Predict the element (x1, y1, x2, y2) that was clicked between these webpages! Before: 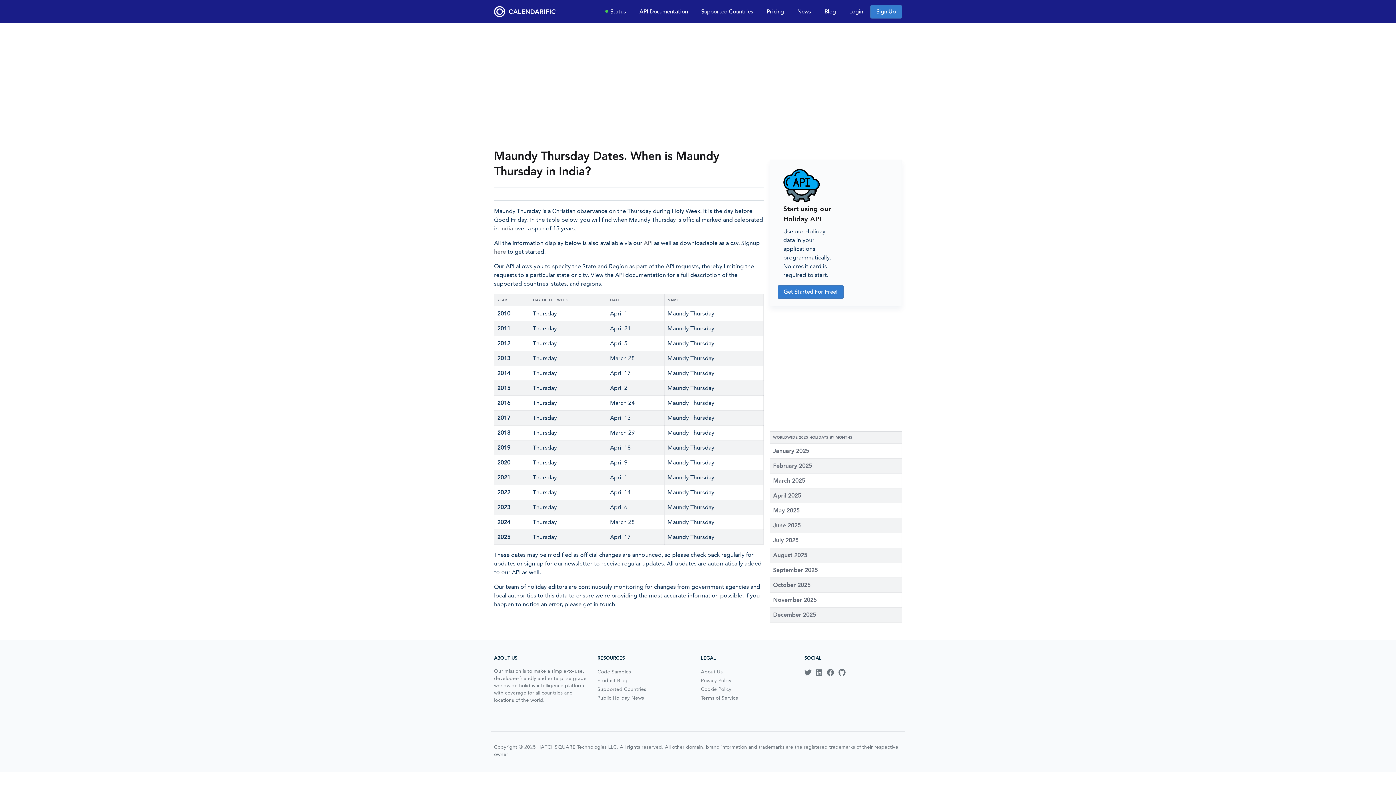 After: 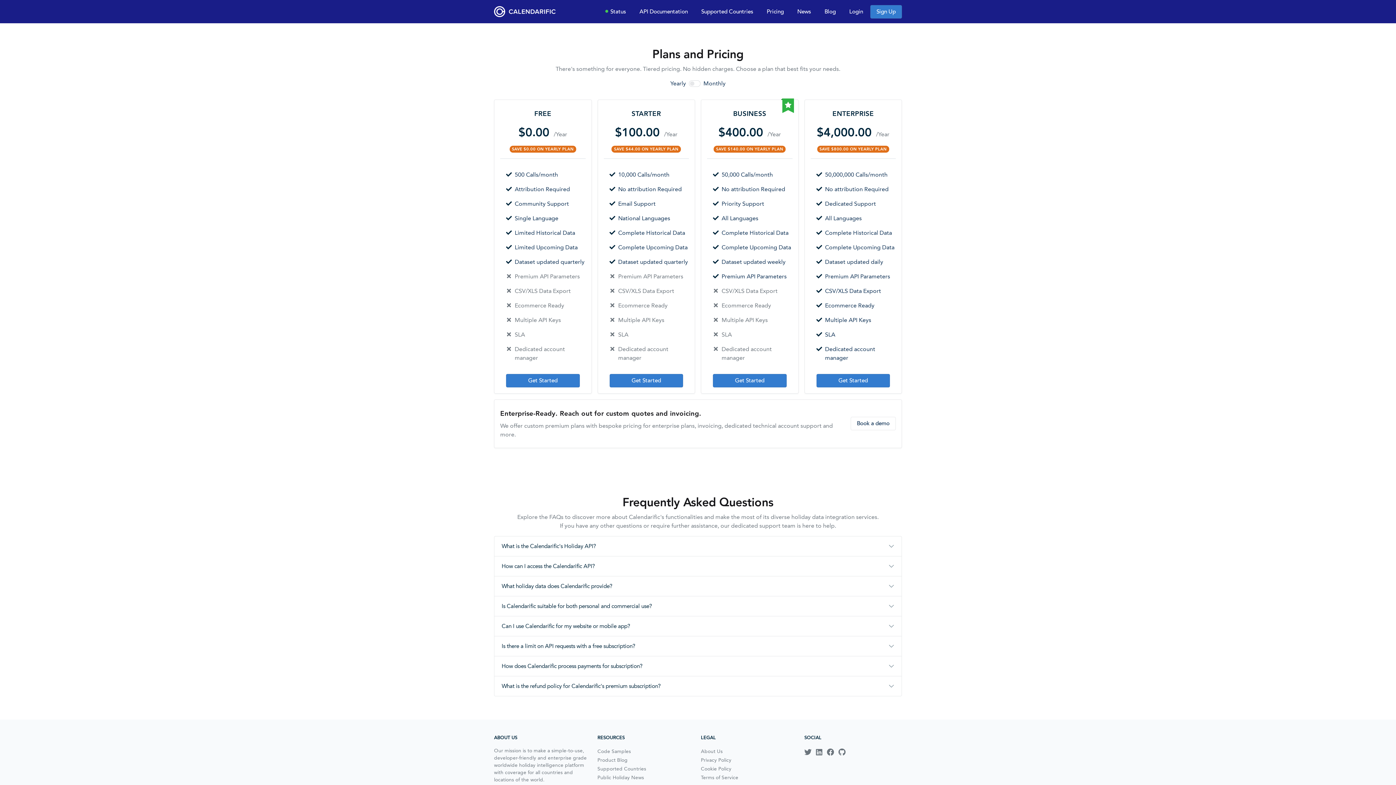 Action: label: Pricing bbox: (760, 4, 790, 18)